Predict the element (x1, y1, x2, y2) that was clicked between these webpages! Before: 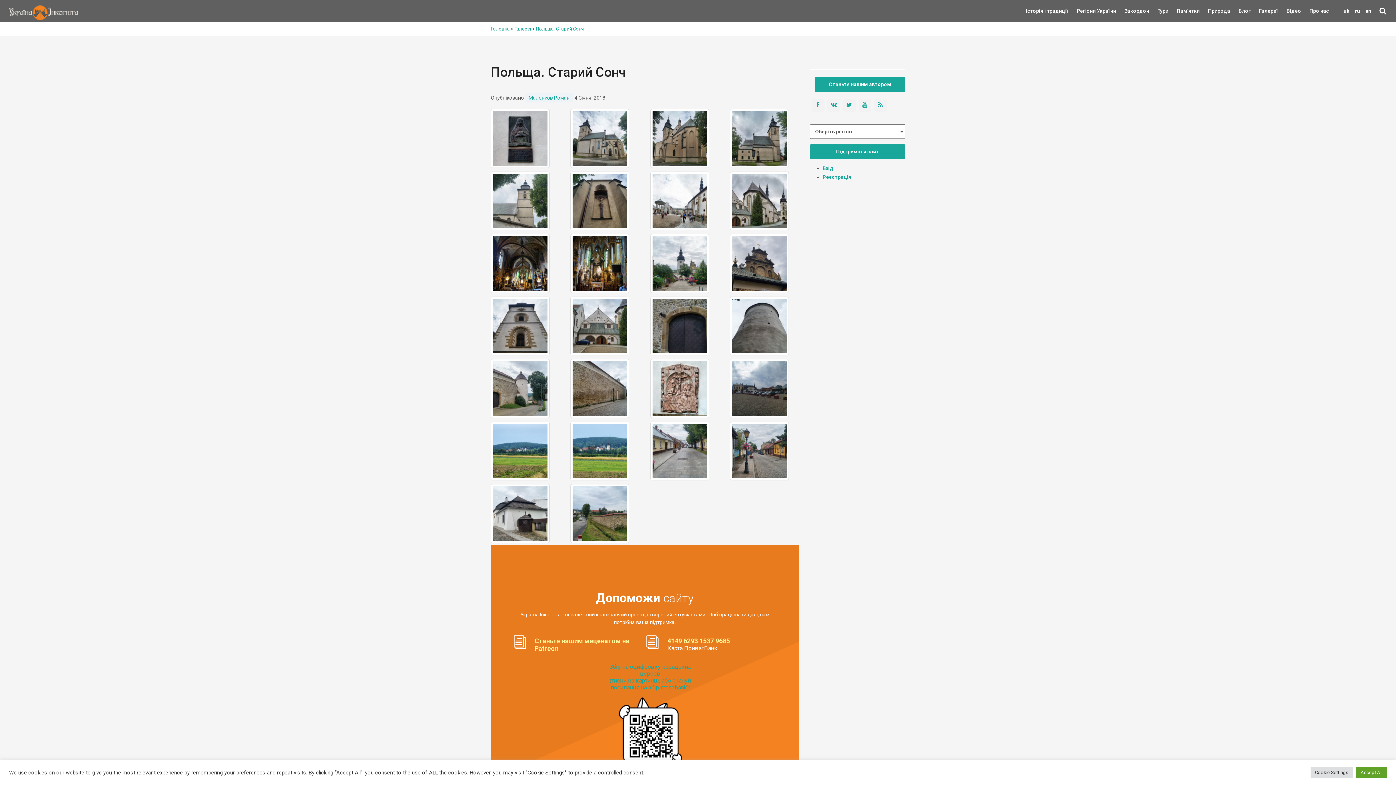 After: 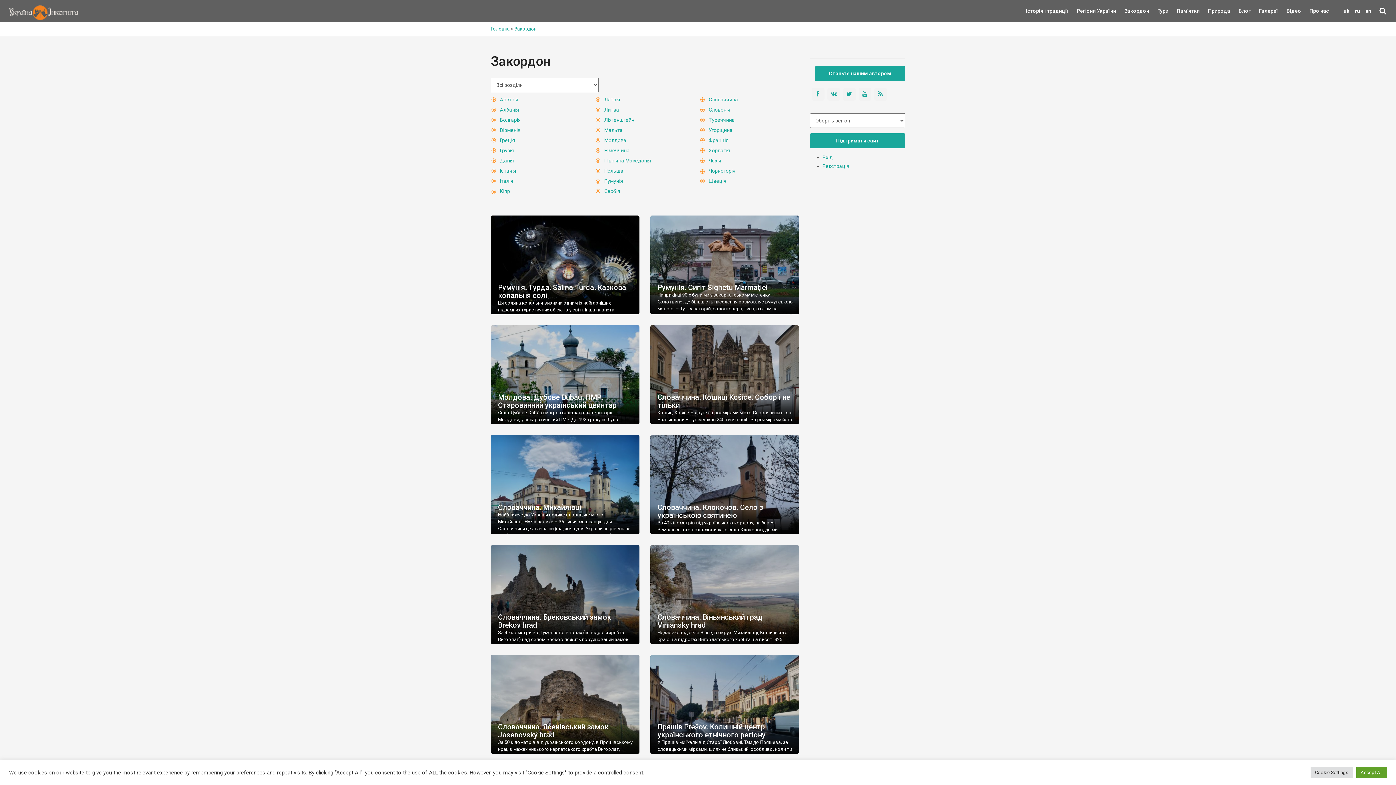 Action: bbox: (1121, 6, 1137, 22) label: Закордон